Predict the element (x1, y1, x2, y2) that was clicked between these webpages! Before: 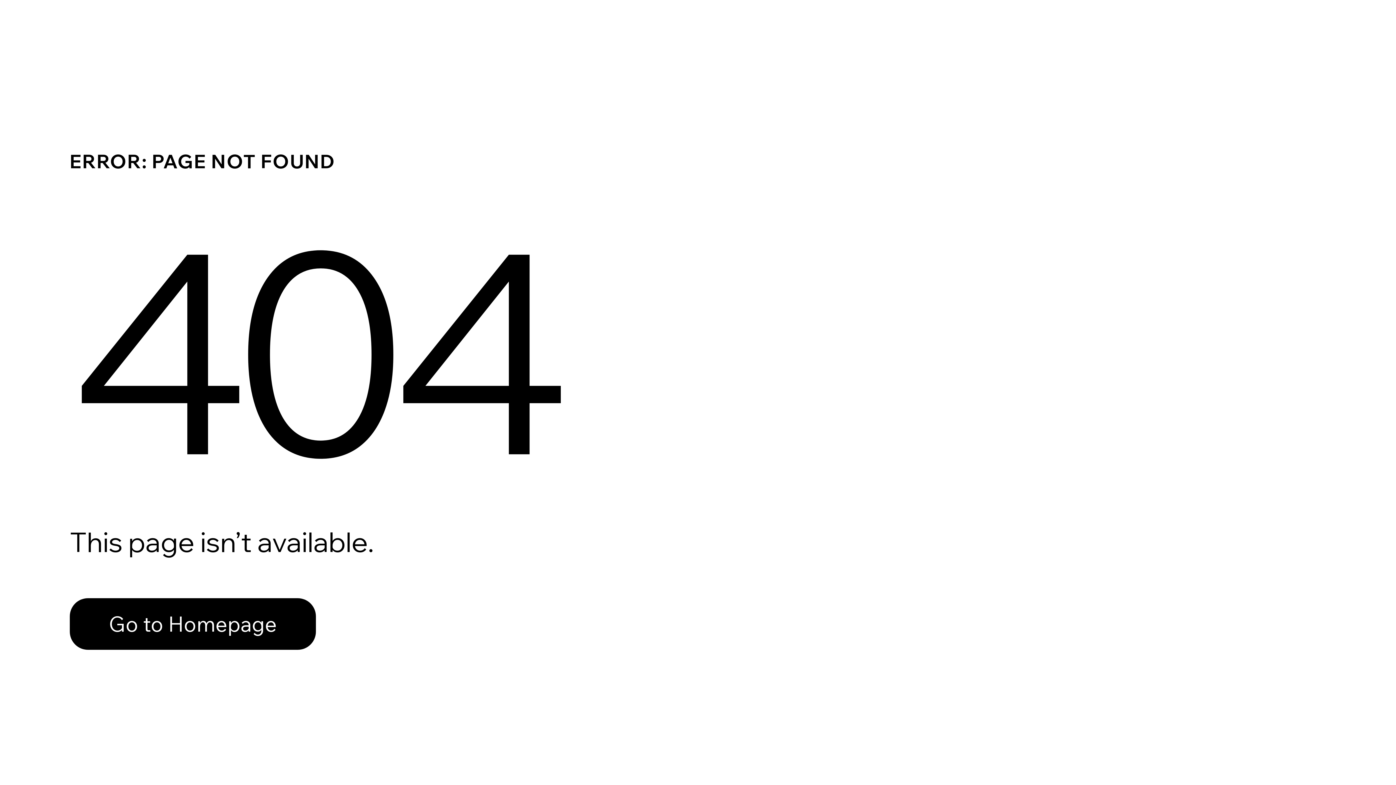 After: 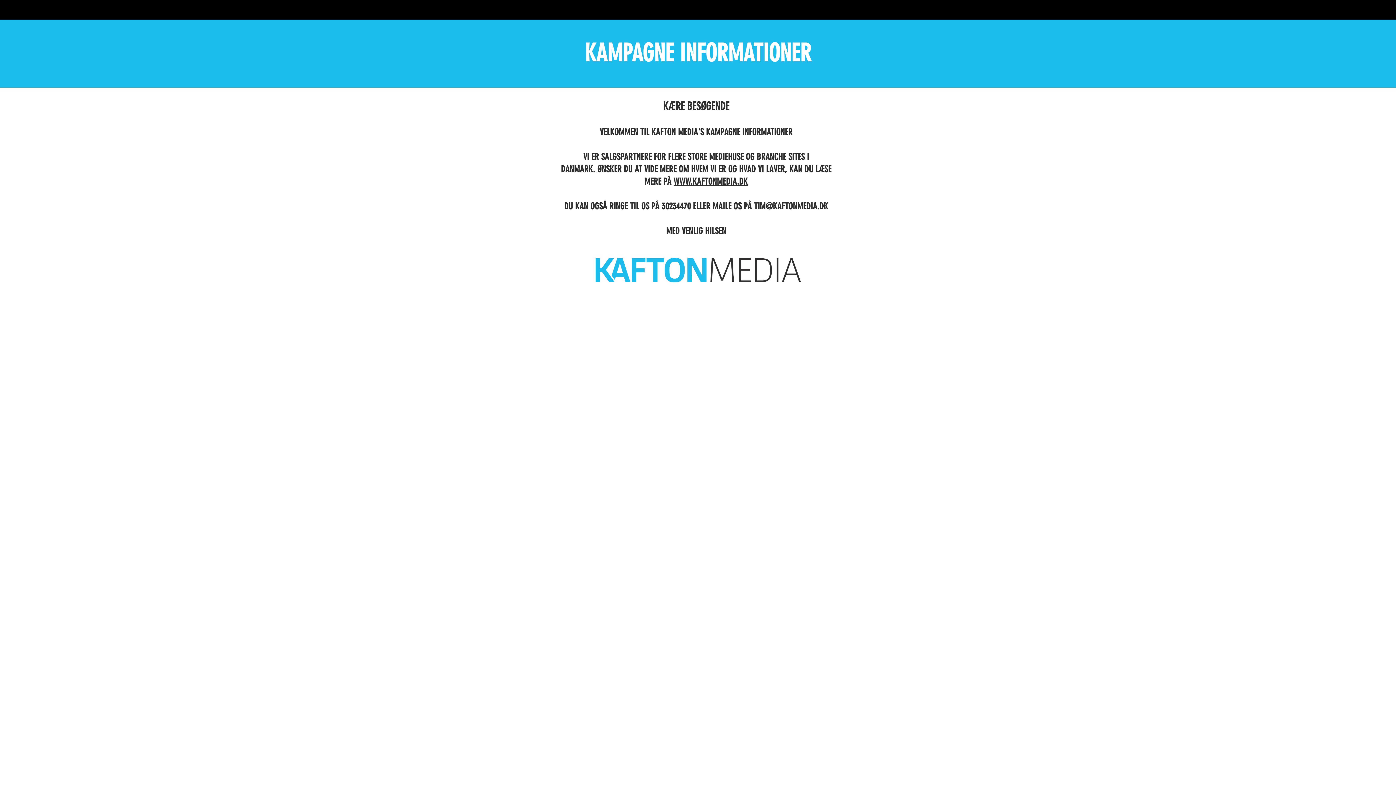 Action: label: Go to Homepage bbox: (69, 582, 768, 659)